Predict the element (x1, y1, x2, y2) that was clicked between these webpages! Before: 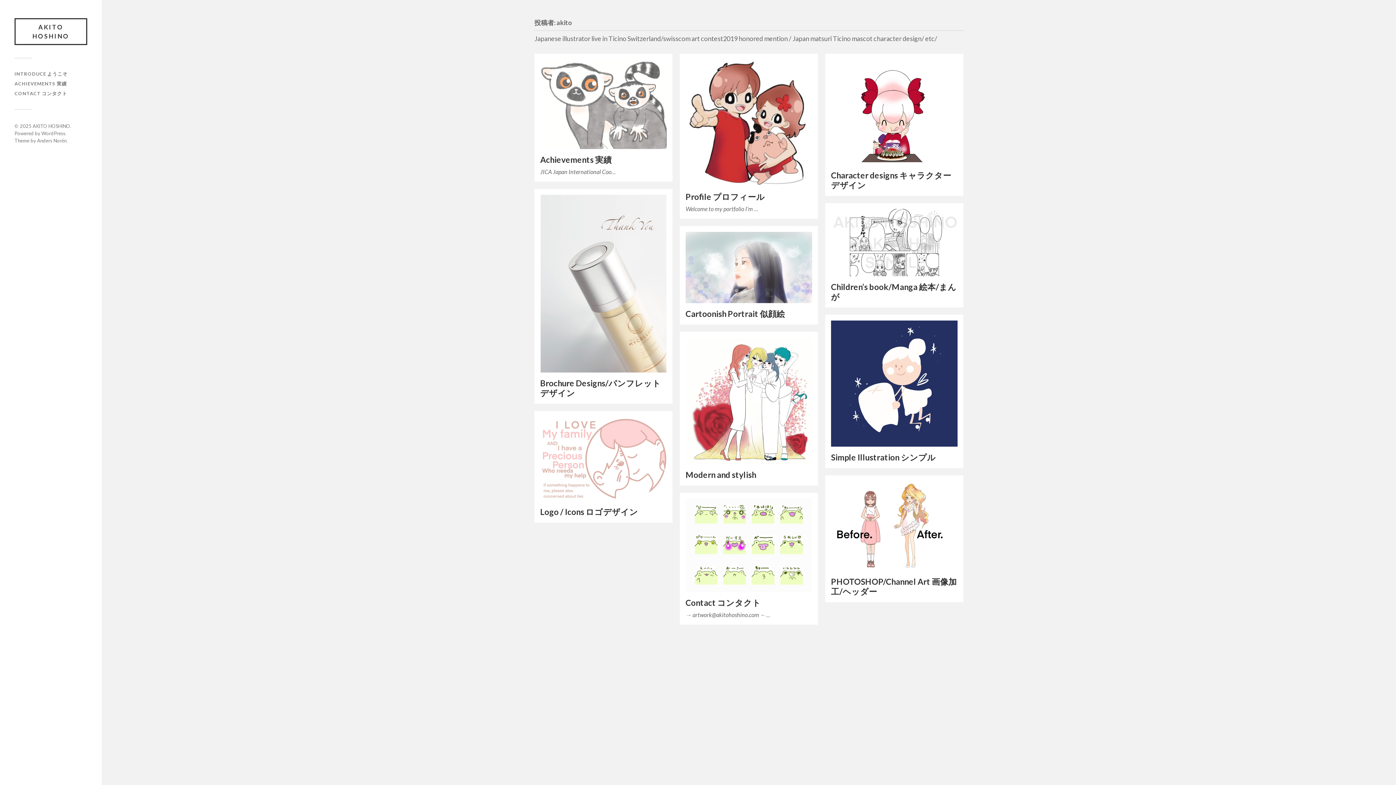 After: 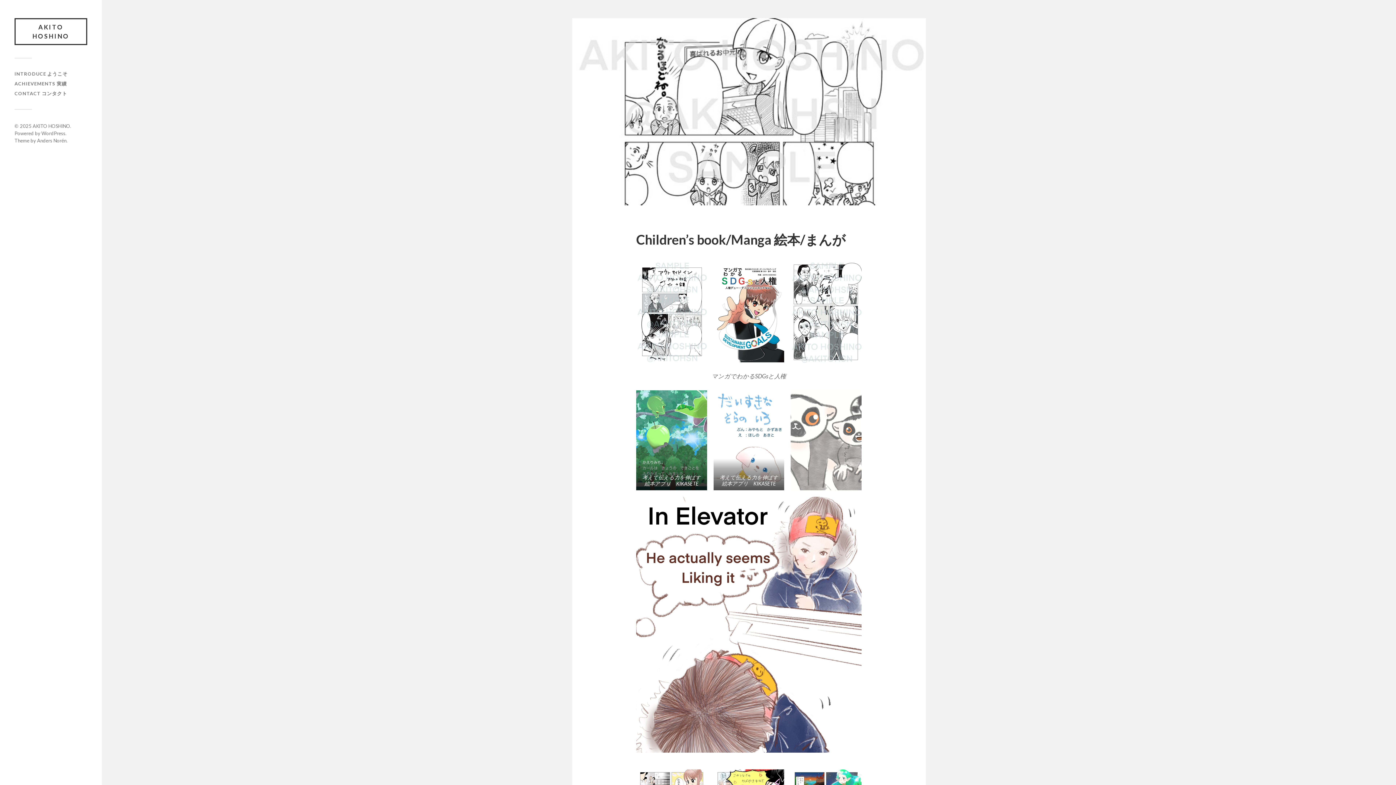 Action: label: Children’s book/Manga 絵本/まんが bbox: (831, 282, 956, 301)